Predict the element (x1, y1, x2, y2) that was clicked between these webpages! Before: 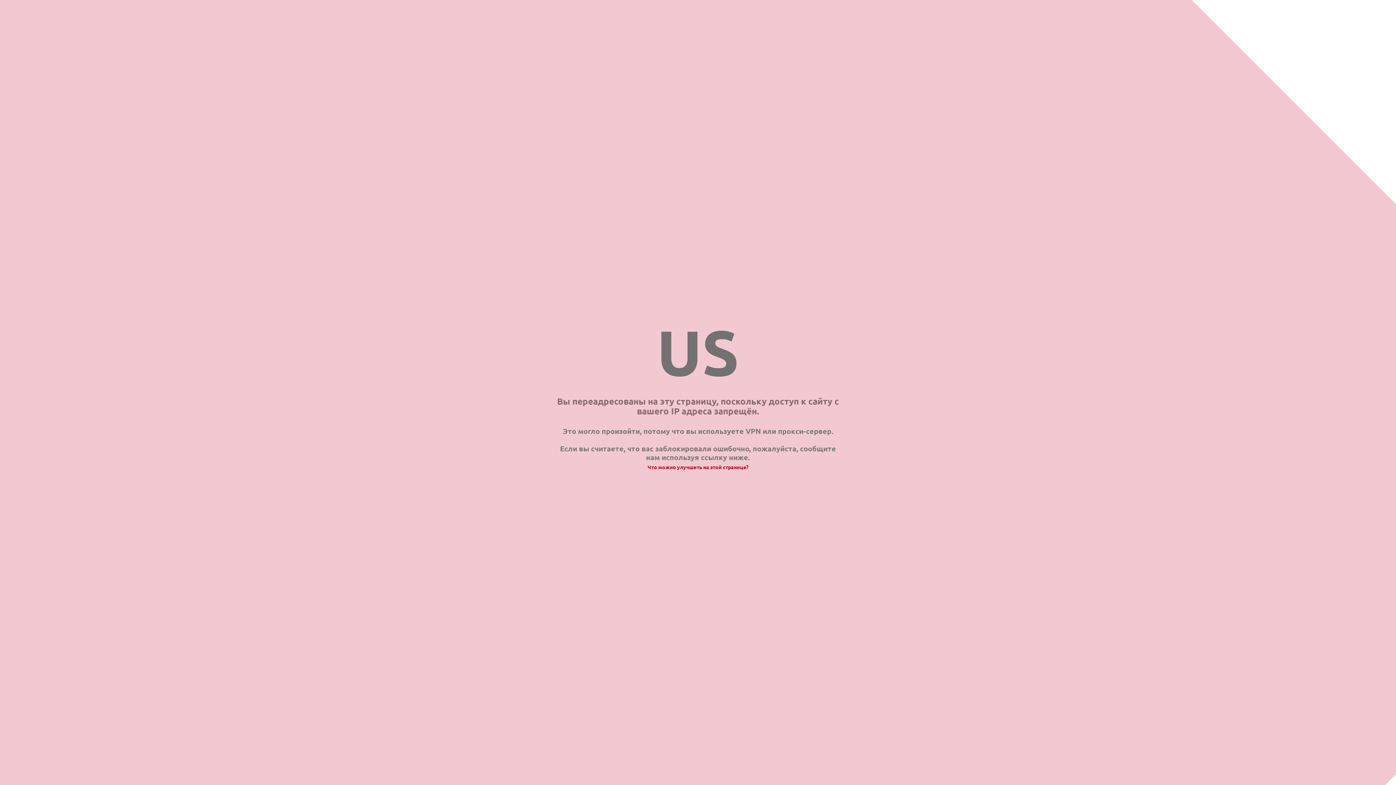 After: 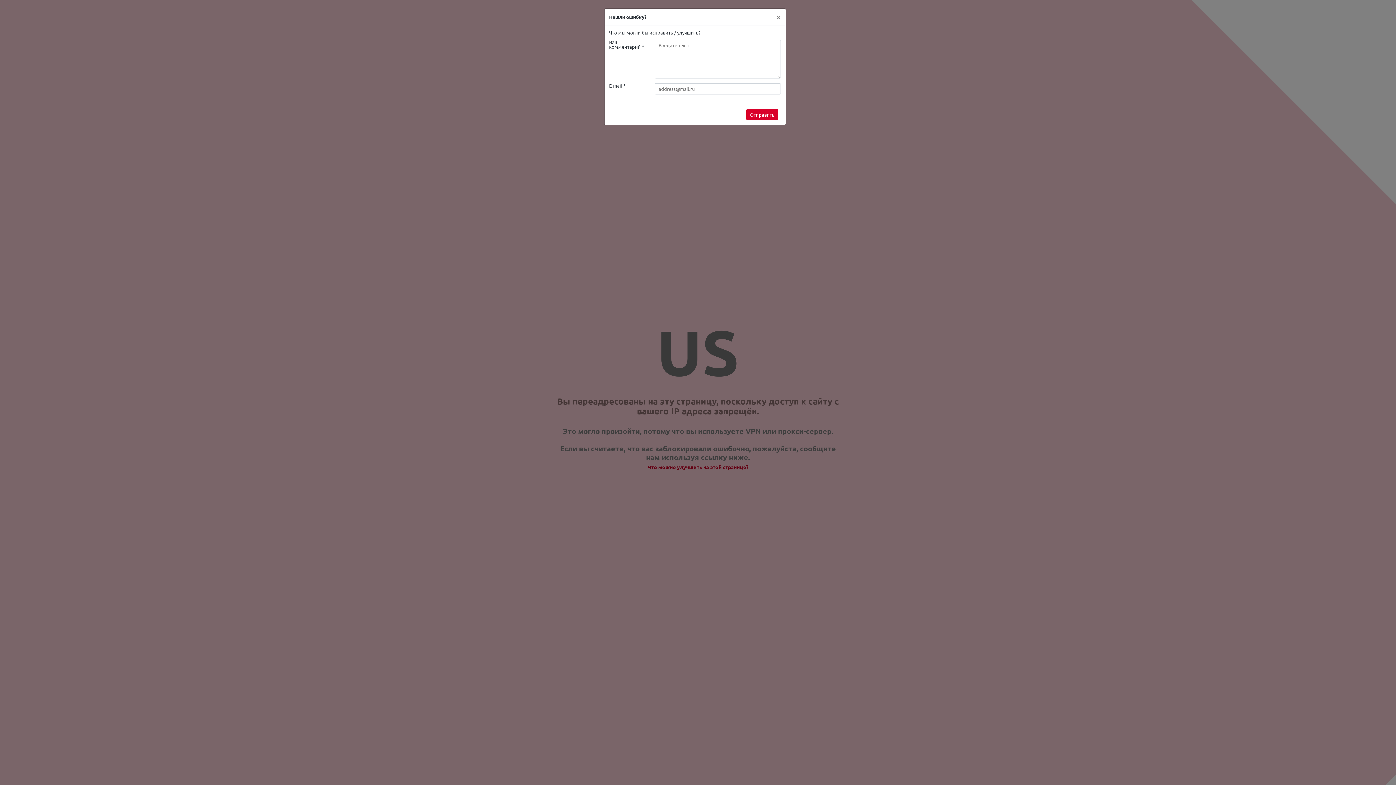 Action: bbox: (647, 464, 748, 470) label: Что можно улучшить на этой странице?